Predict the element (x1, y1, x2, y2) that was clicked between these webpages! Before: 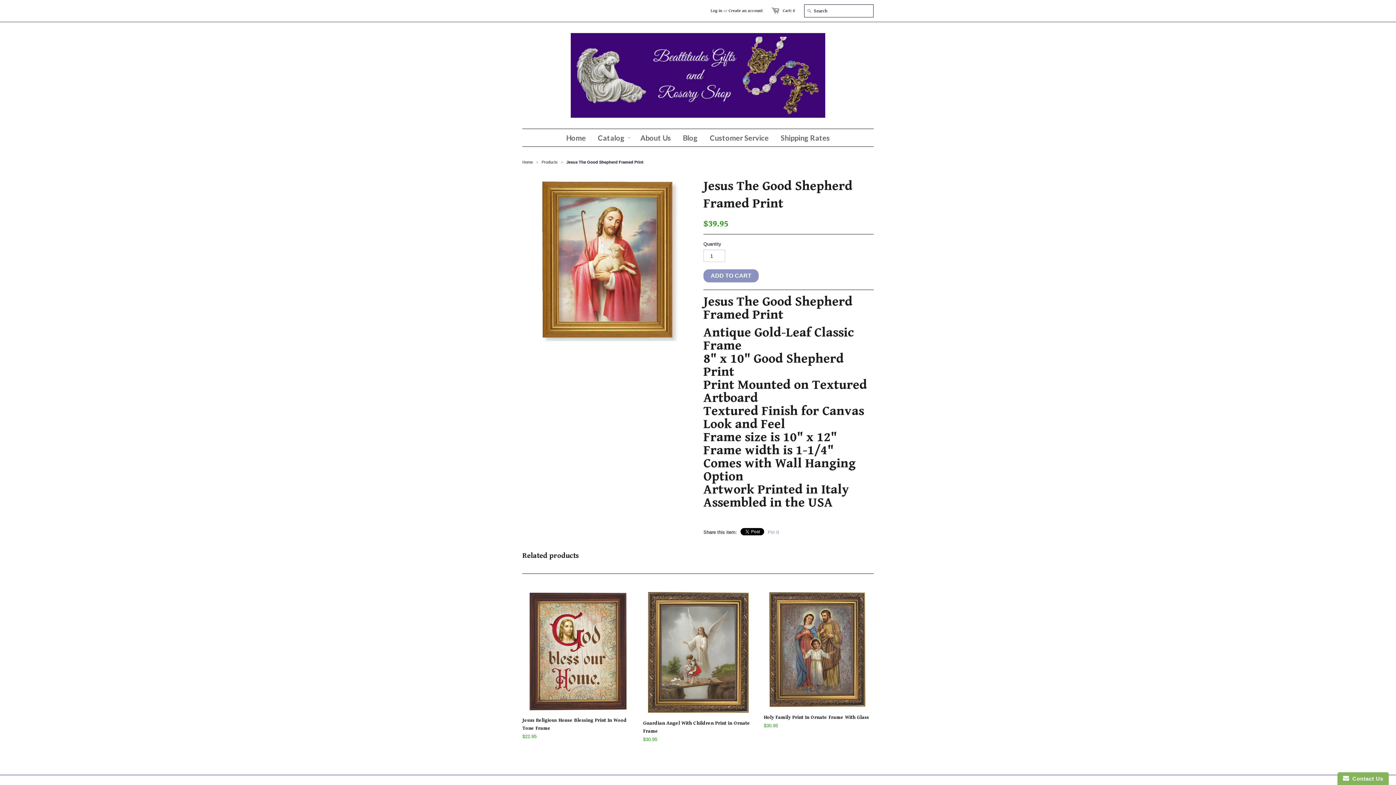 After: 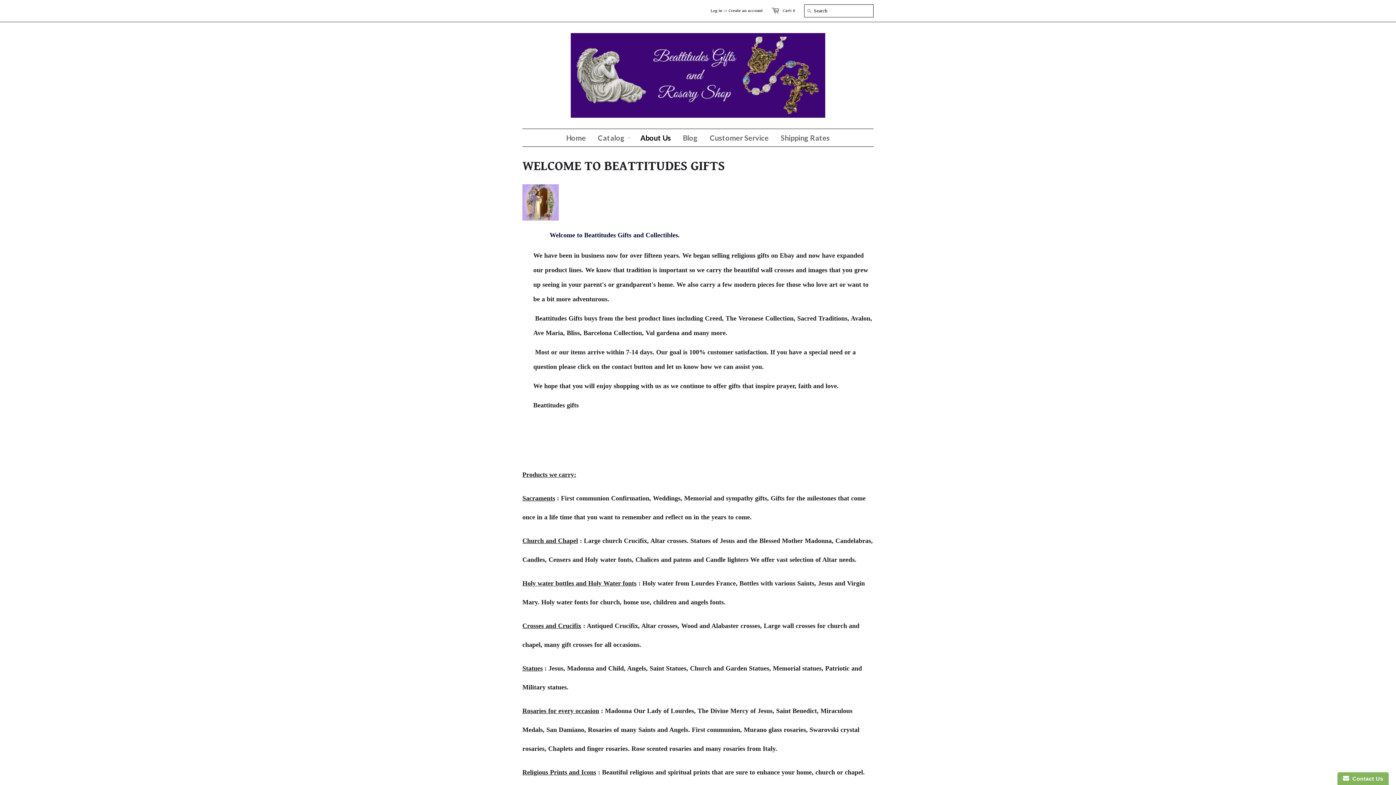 Action: label: About Us bbox: (635, 129, 676, 146)